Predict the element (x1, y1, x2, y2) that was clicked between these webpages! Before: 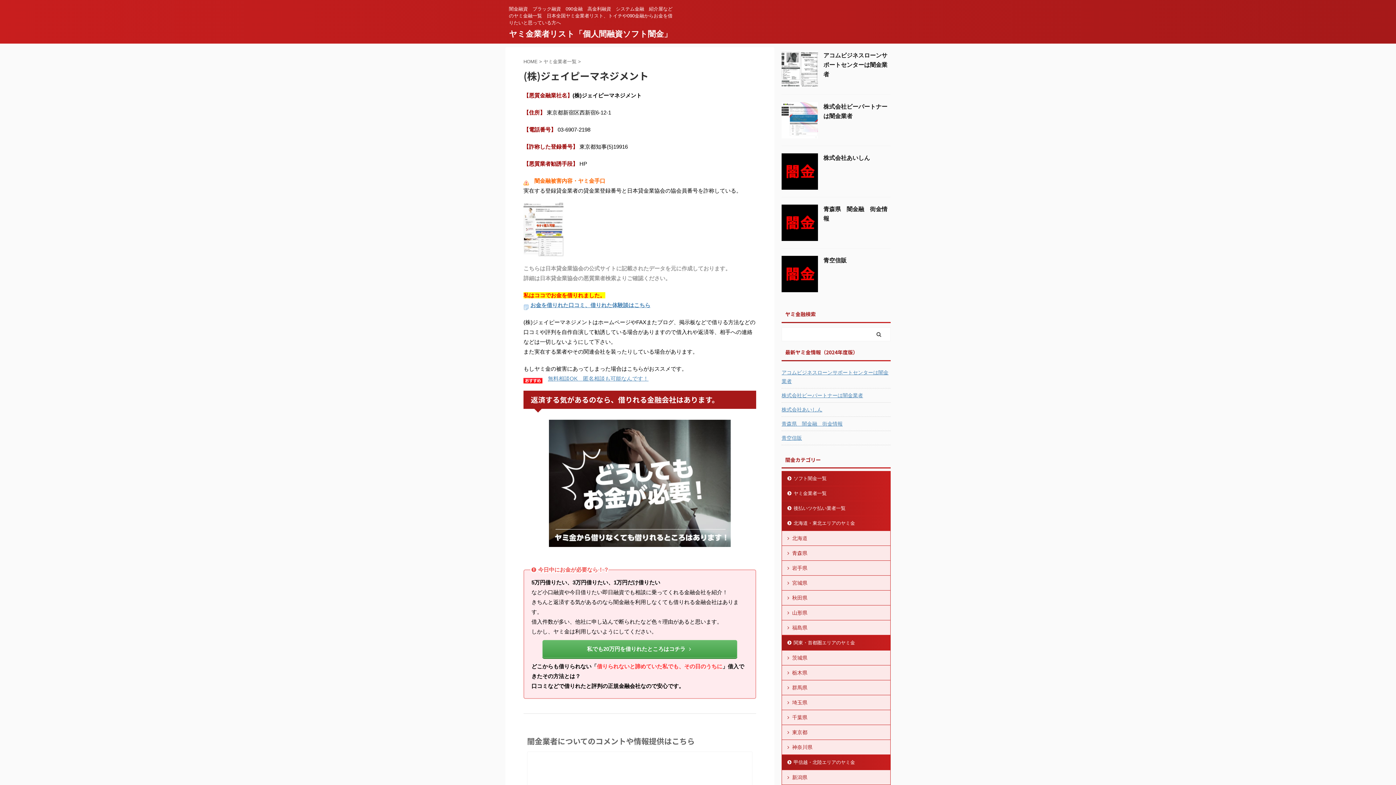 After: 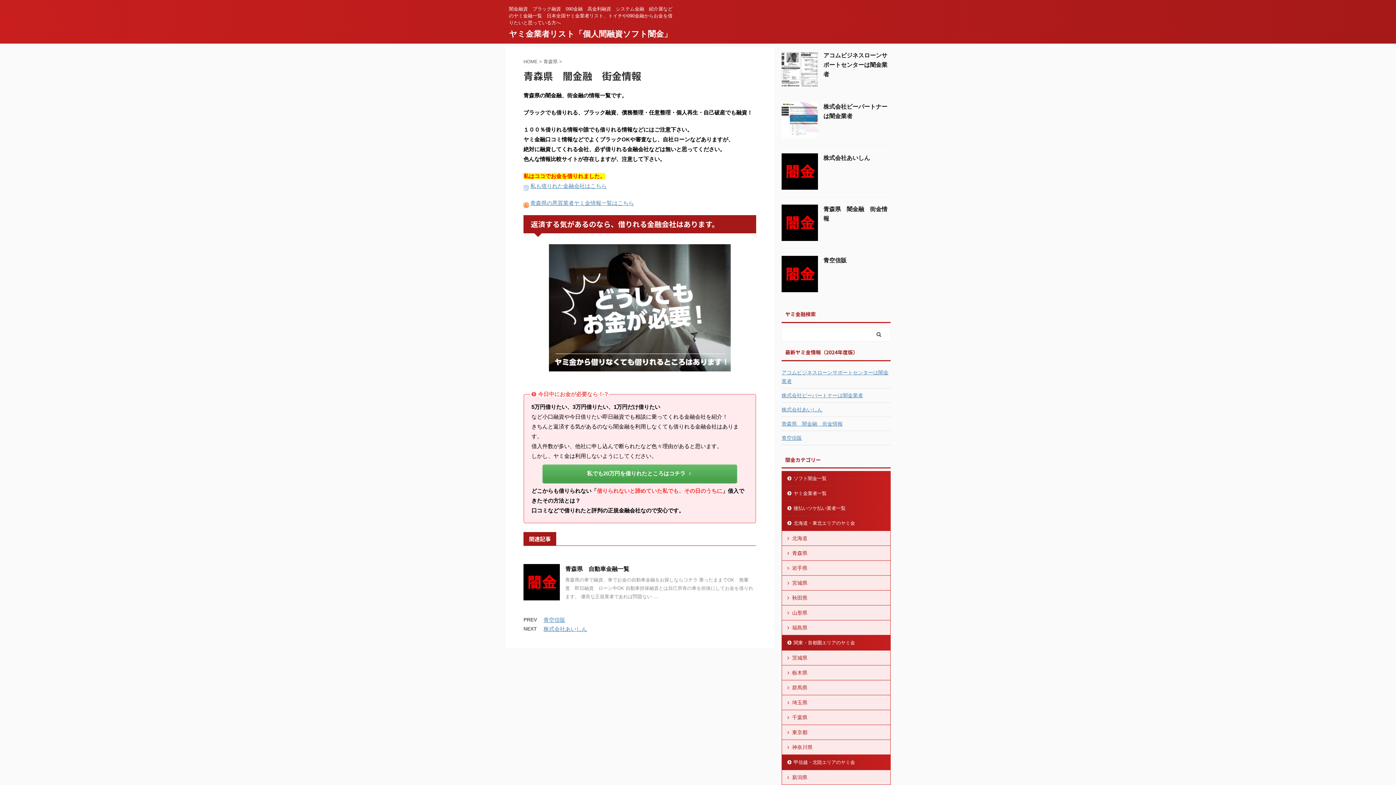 Action: bbox: (781, 234, 818, 240)